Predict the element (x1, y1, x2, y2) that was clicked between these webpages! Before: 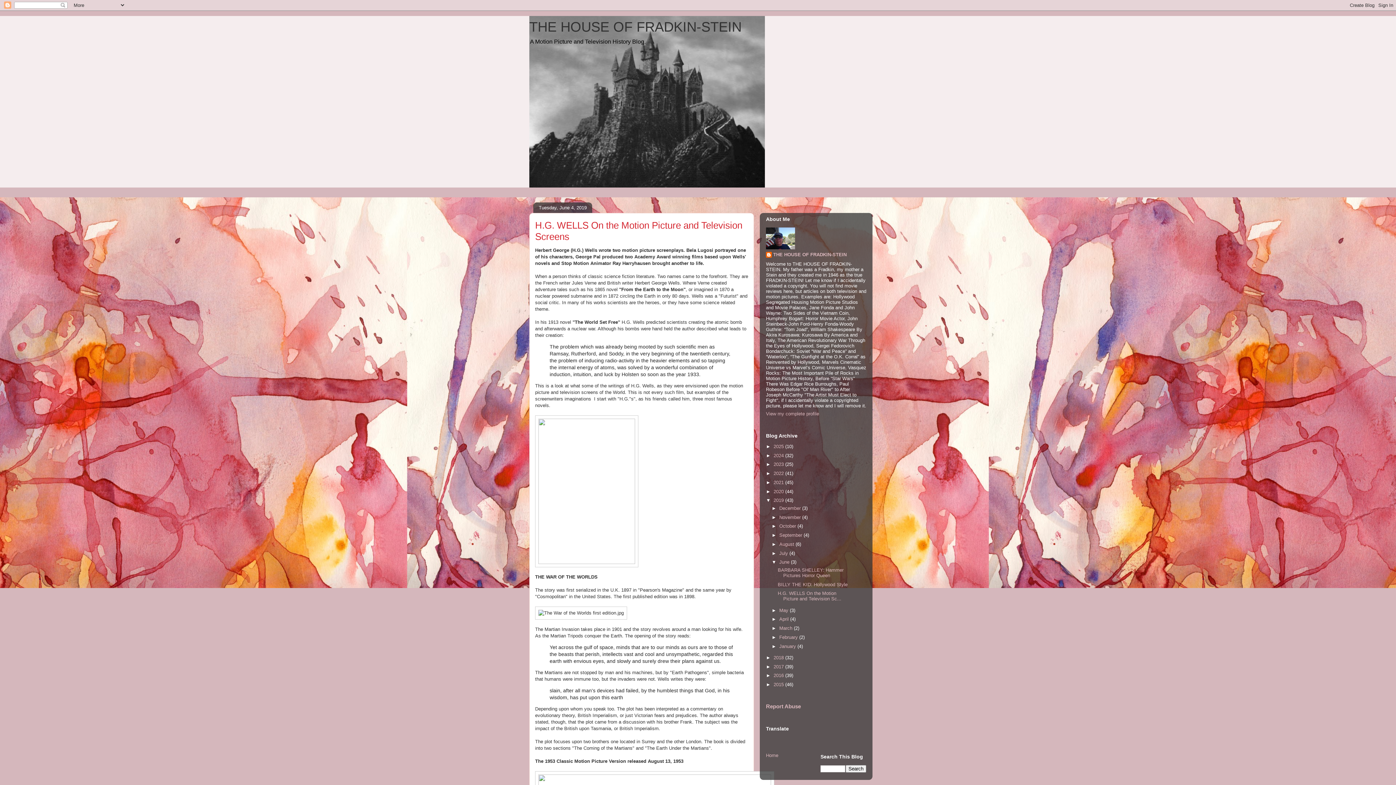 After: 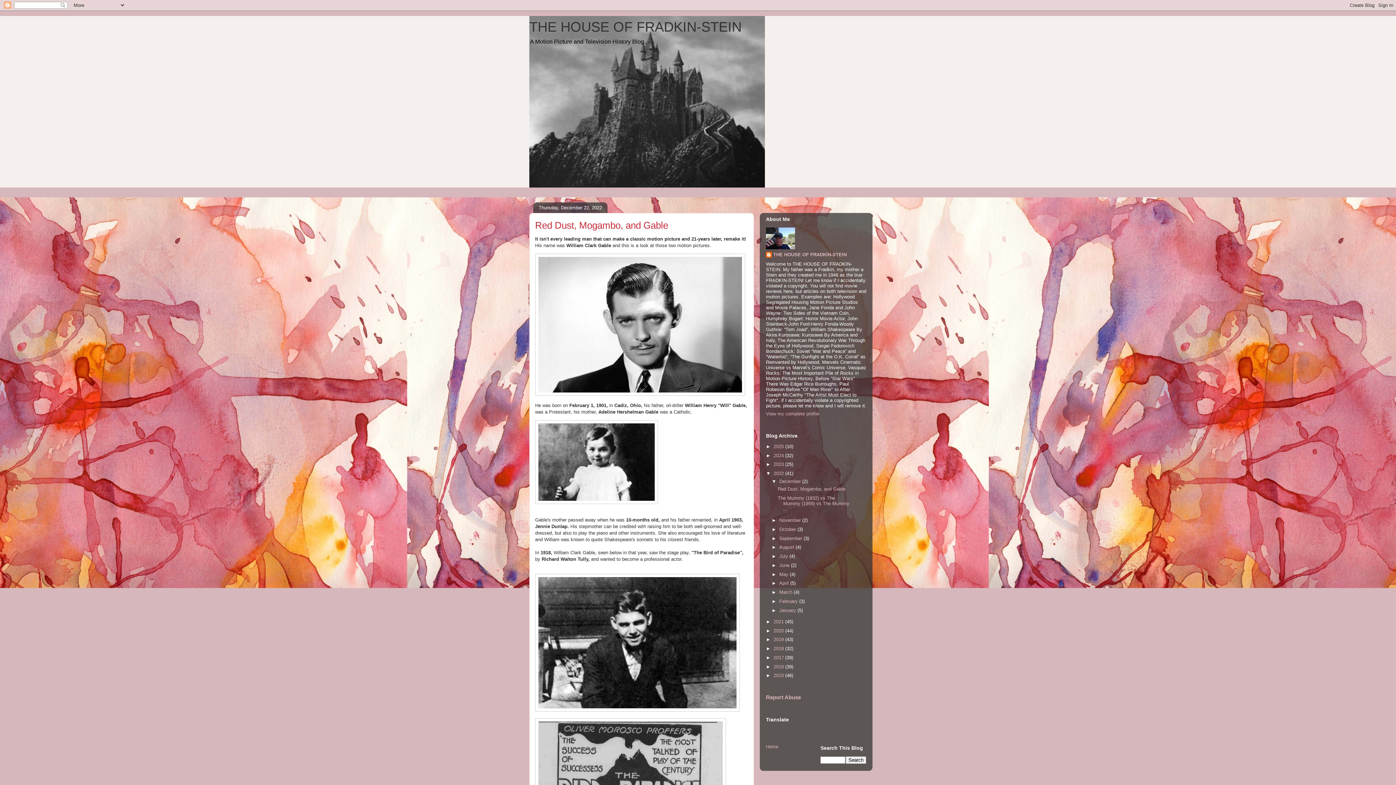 Action: label: 2022  bbox: (773, 470, 785, 476)